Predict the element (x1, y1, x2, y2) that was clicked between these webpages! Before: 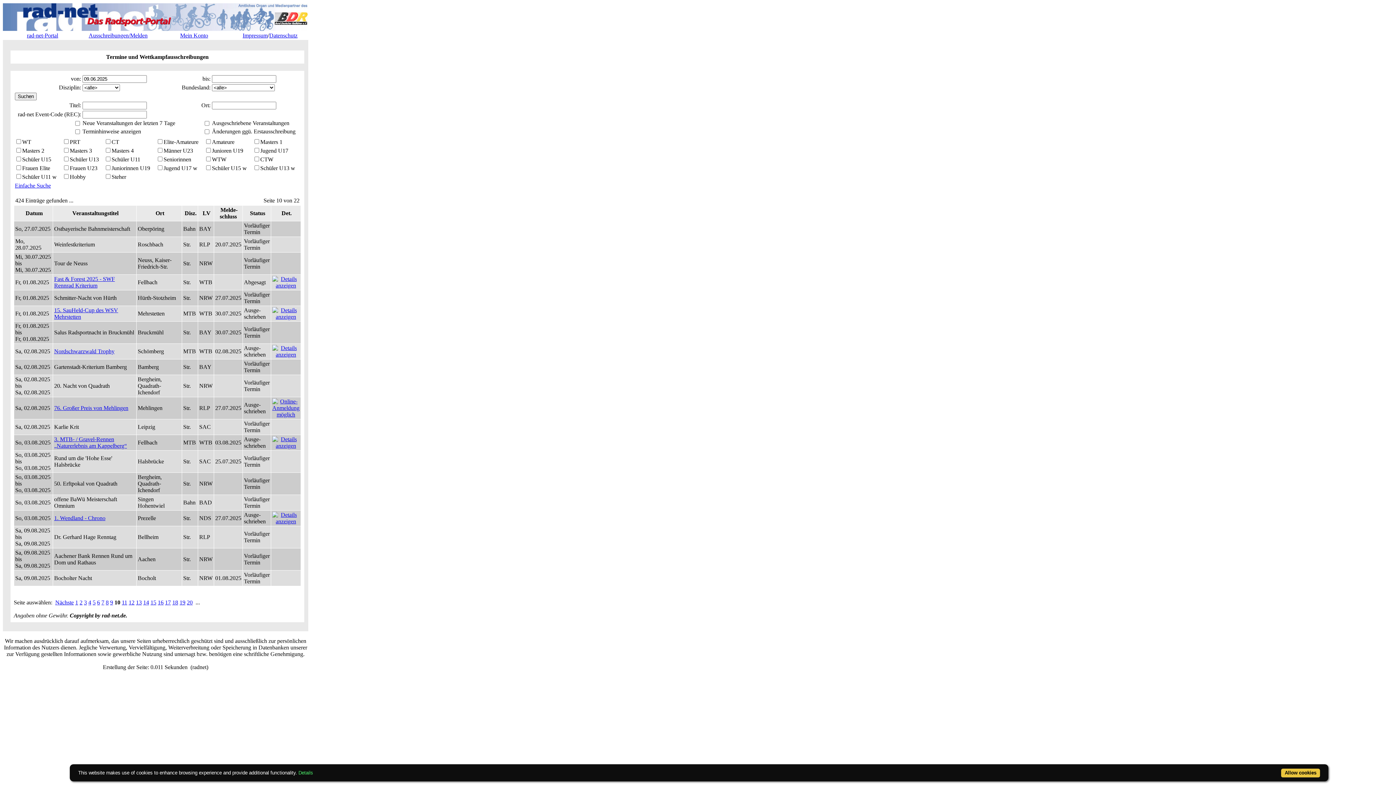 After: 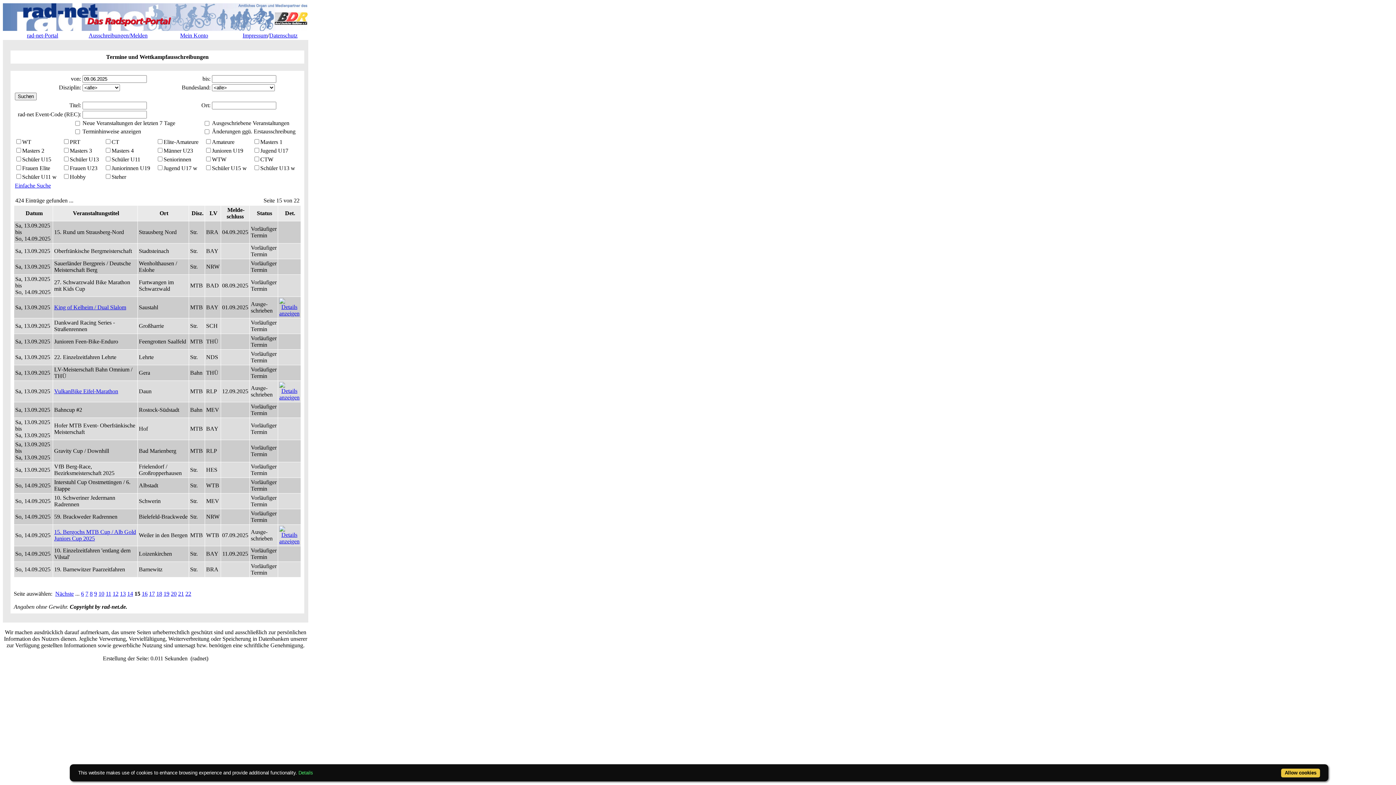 Action: bbox: (150, 599, 156, 605) label: 15